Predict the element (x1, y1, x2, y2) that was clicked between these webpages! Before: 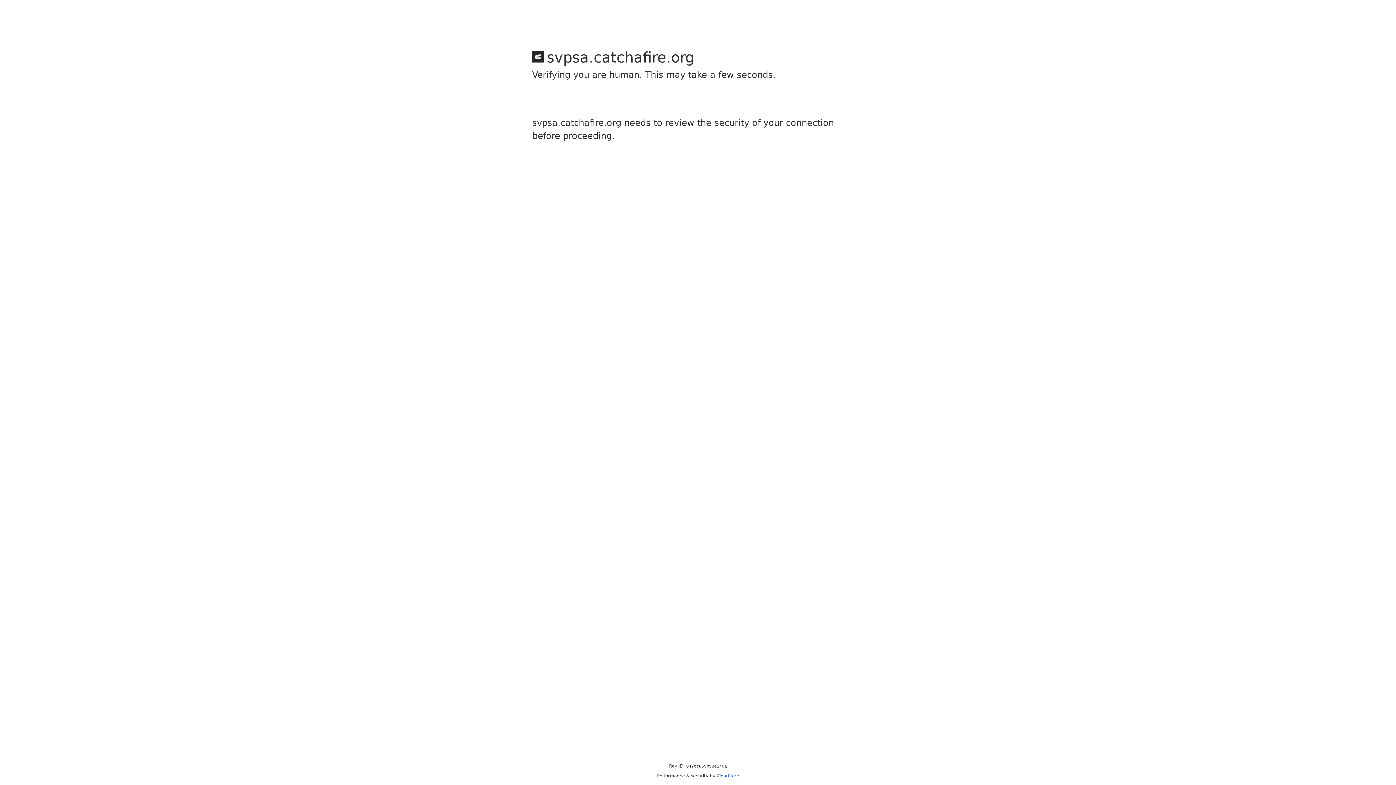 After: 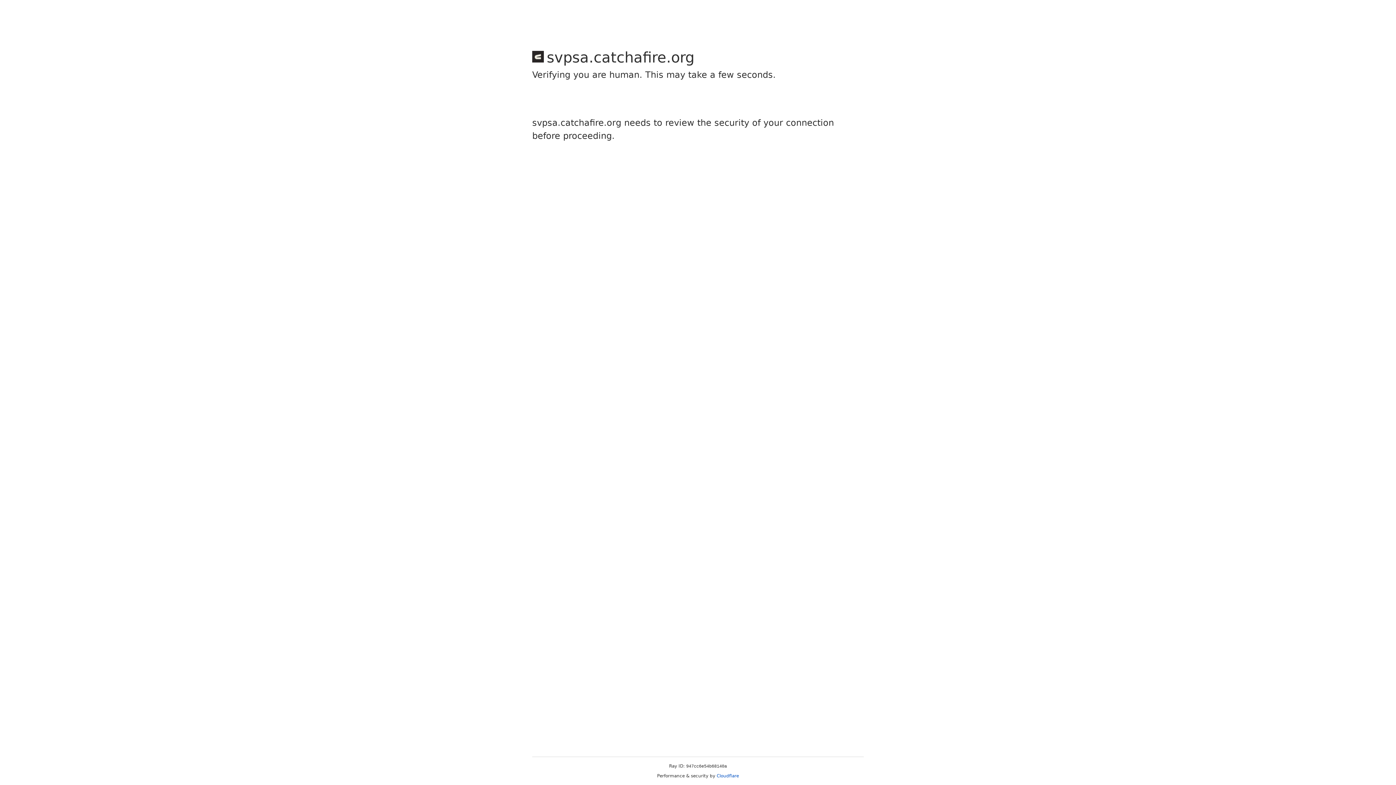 Action: label: Cloudflare bbox: (716, 773, 739, 778)